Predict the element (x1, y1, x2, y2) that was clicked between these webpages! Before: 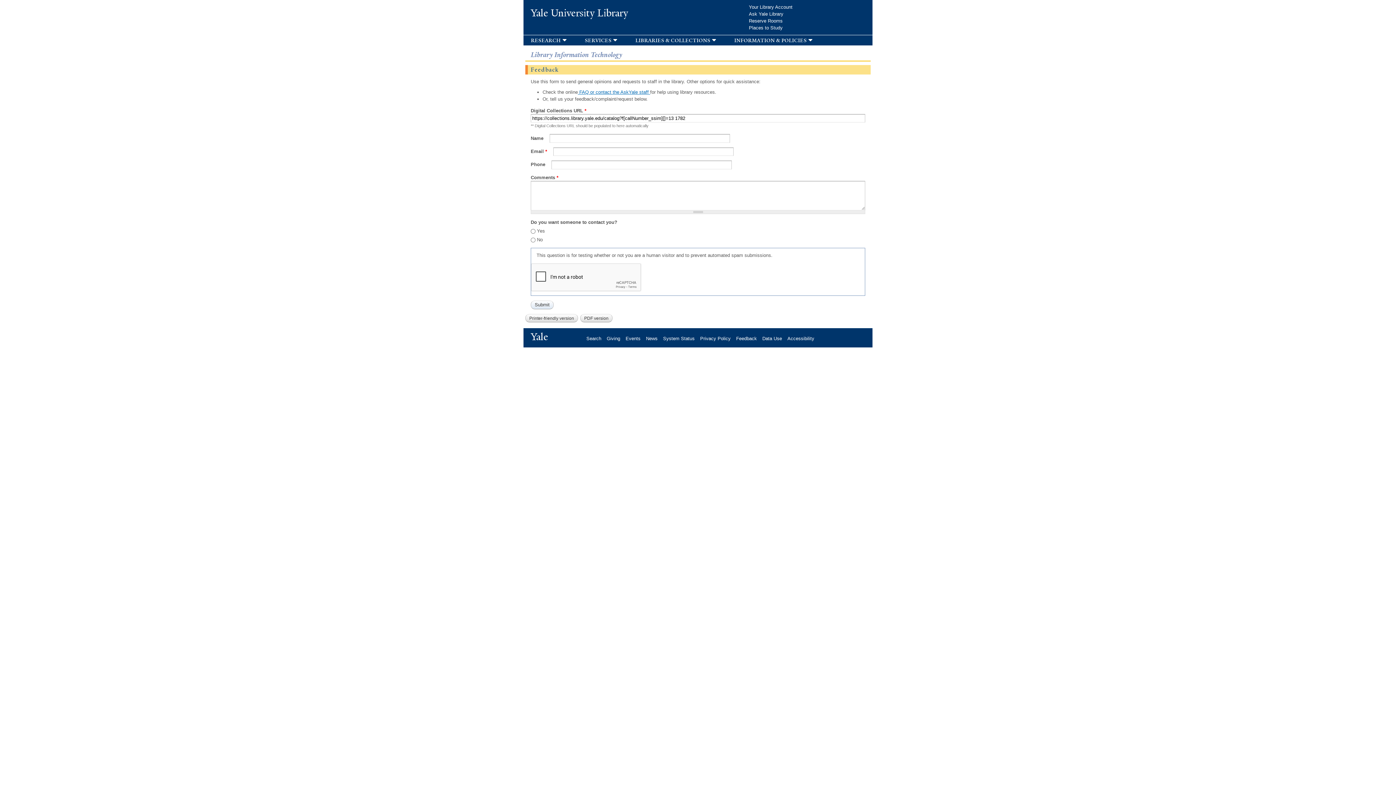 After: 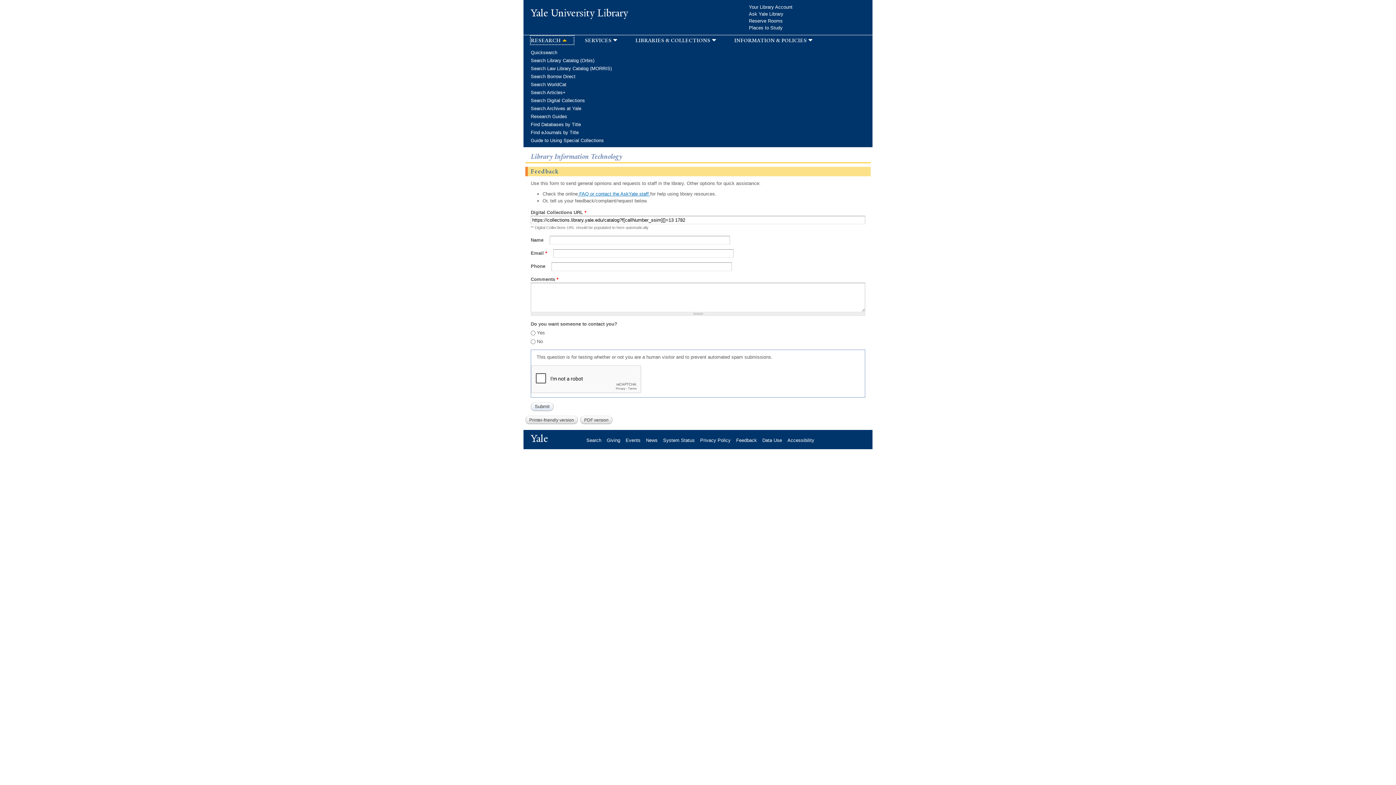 Action: label: research bbox: (530, 36, 573, 44)